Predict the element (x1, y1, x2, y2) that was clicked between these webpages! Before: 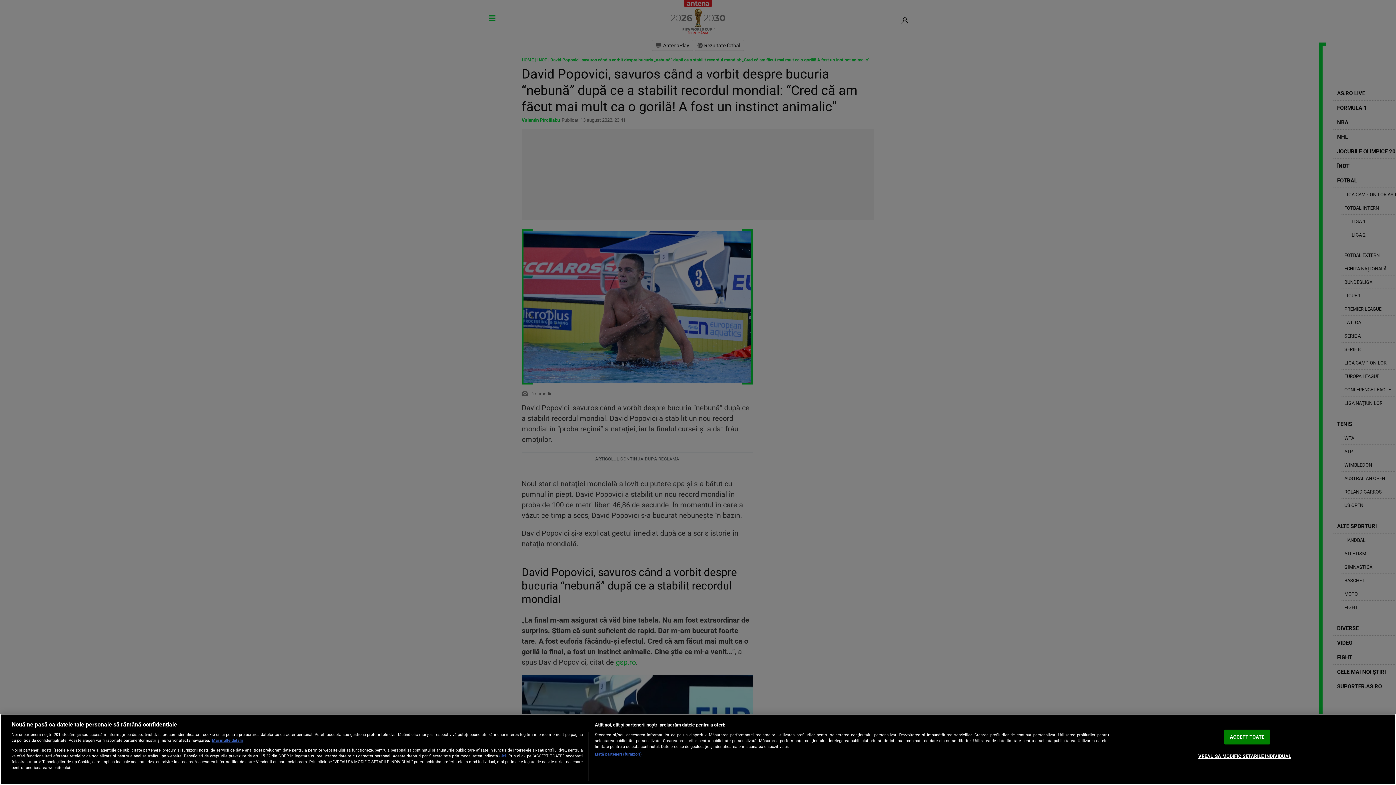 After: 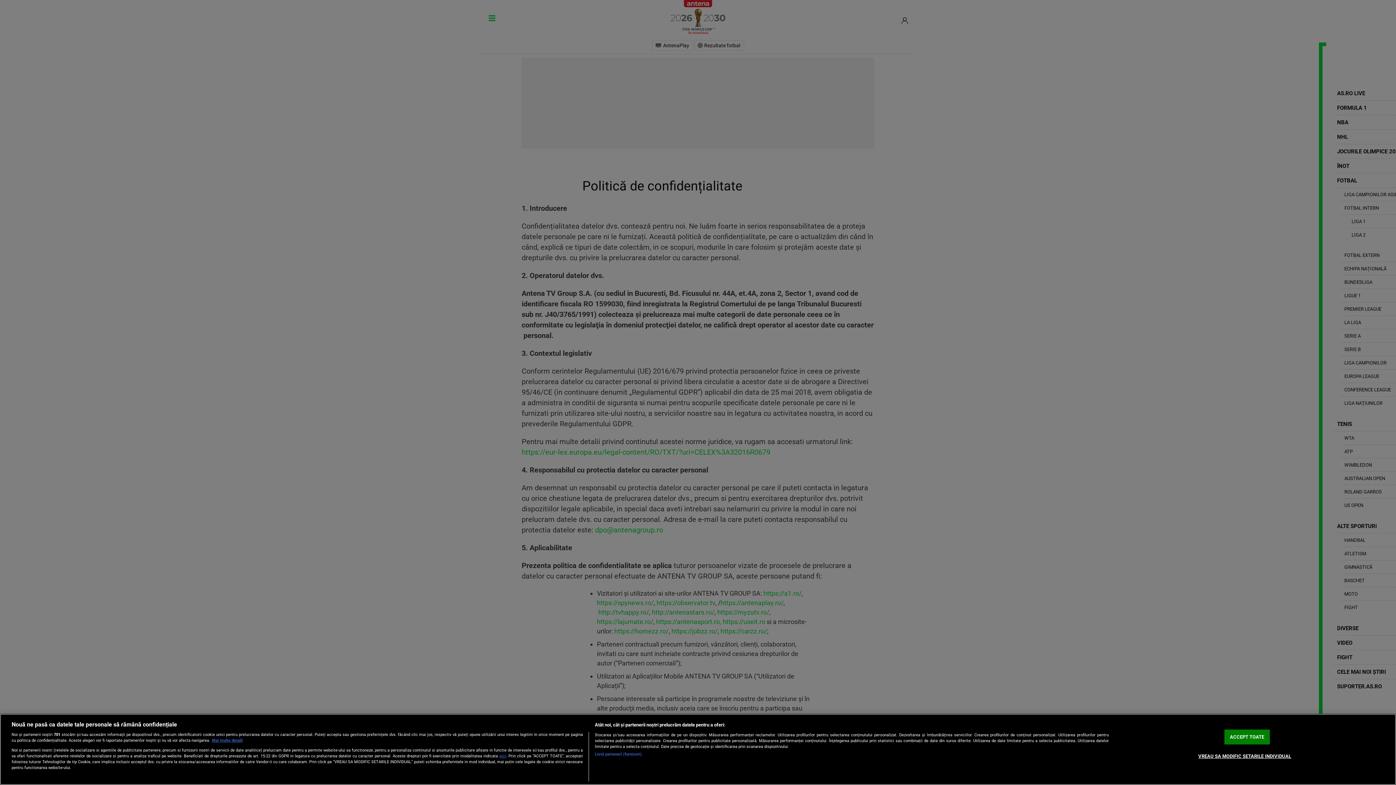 Action: bbox: (499, 753, 506, 758) label: aici